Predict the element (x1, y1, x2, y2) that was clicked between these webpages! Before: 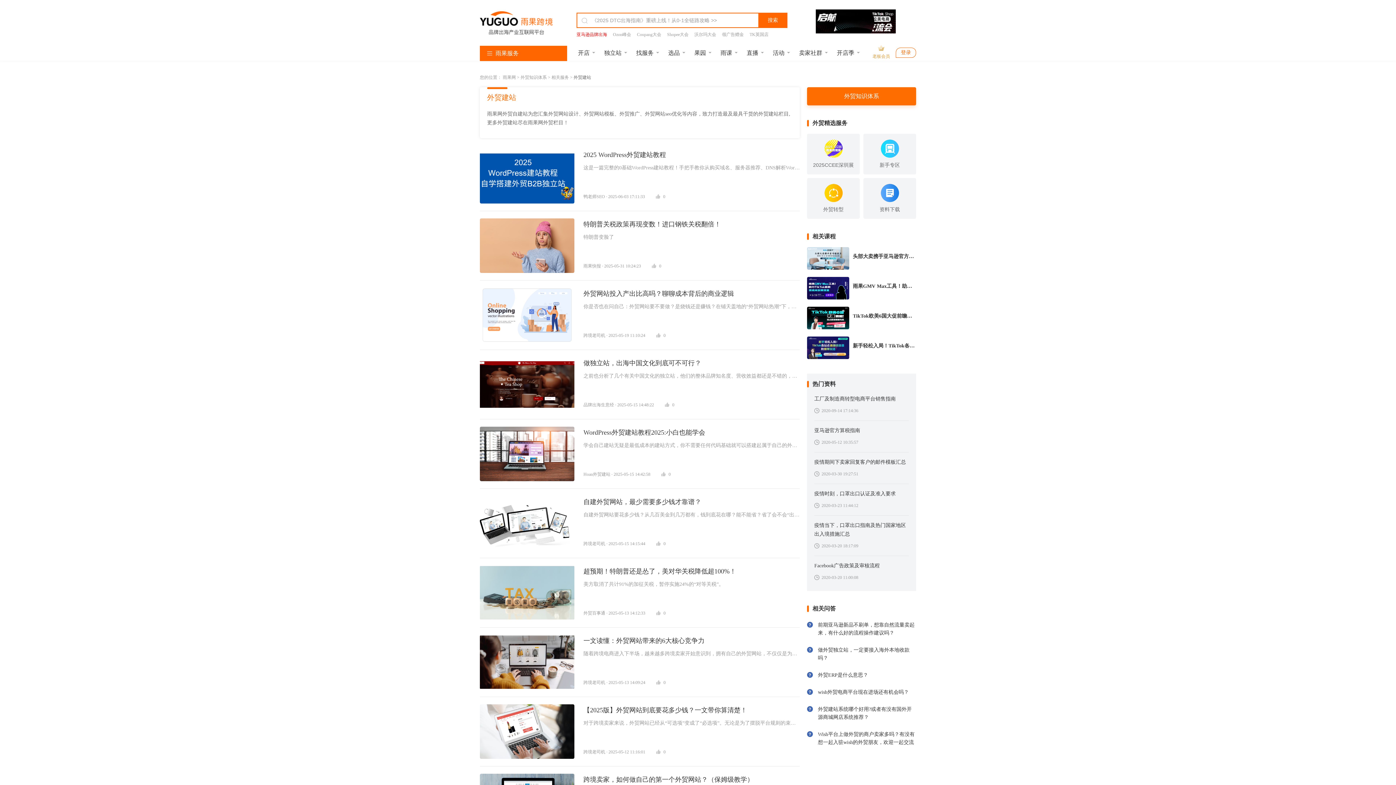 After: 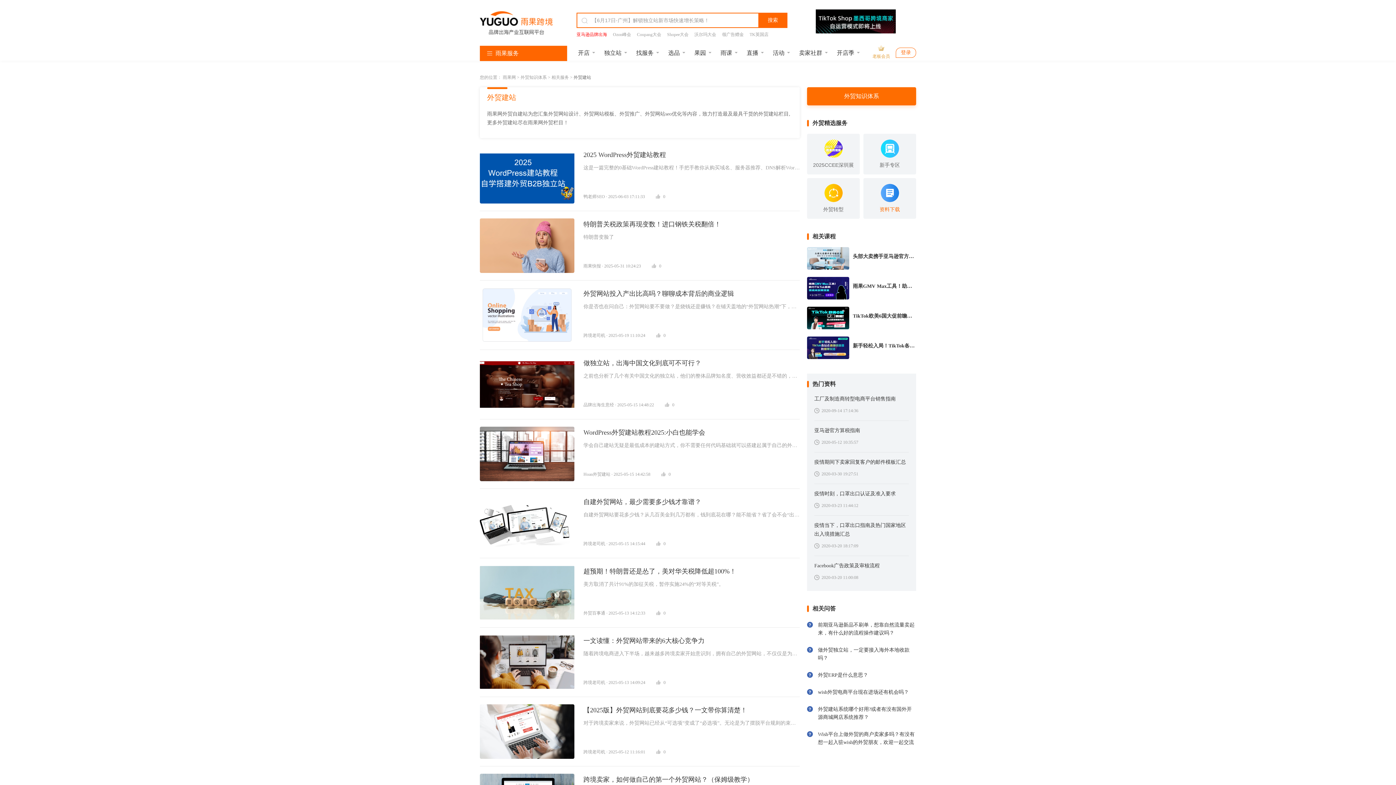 Action: label: 资料下载 bbox: (863, 178, 916, 218)